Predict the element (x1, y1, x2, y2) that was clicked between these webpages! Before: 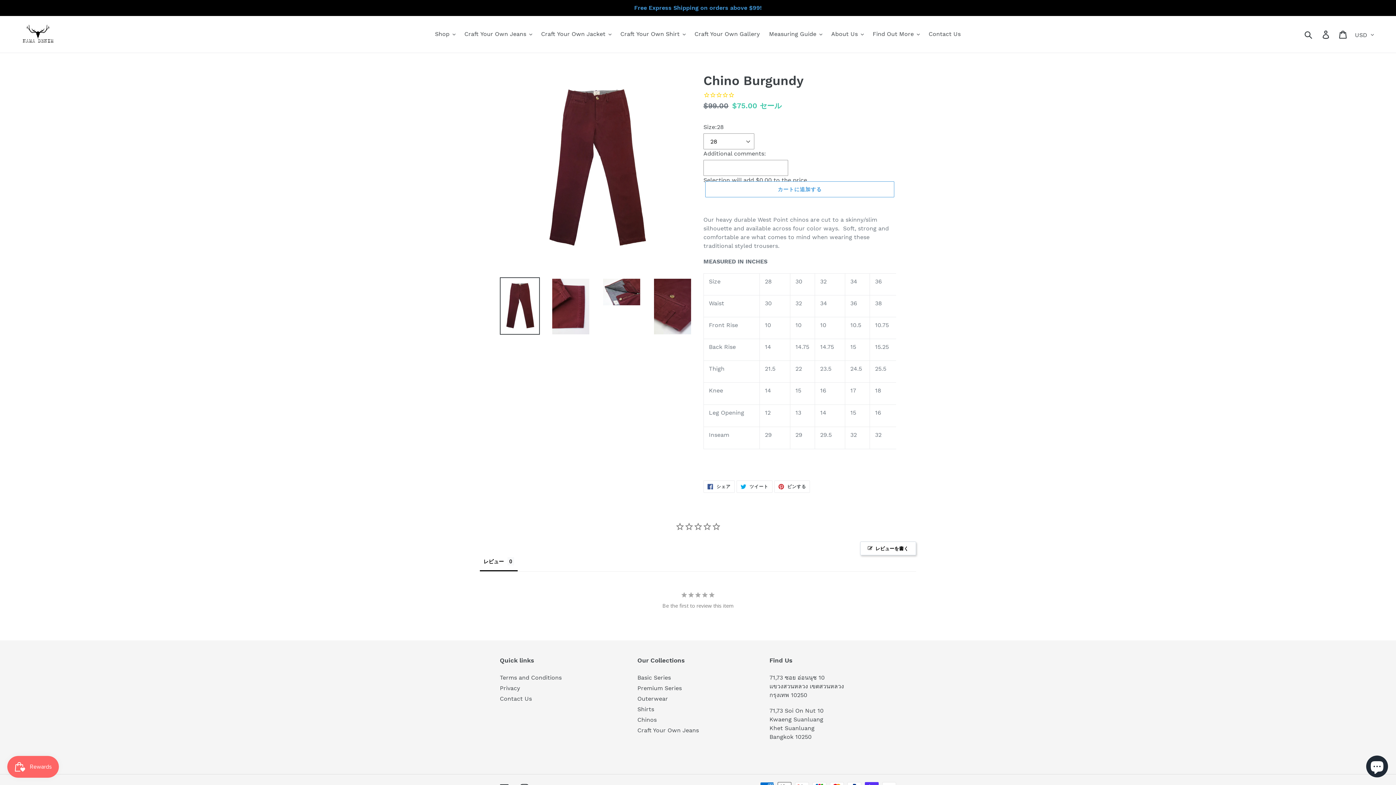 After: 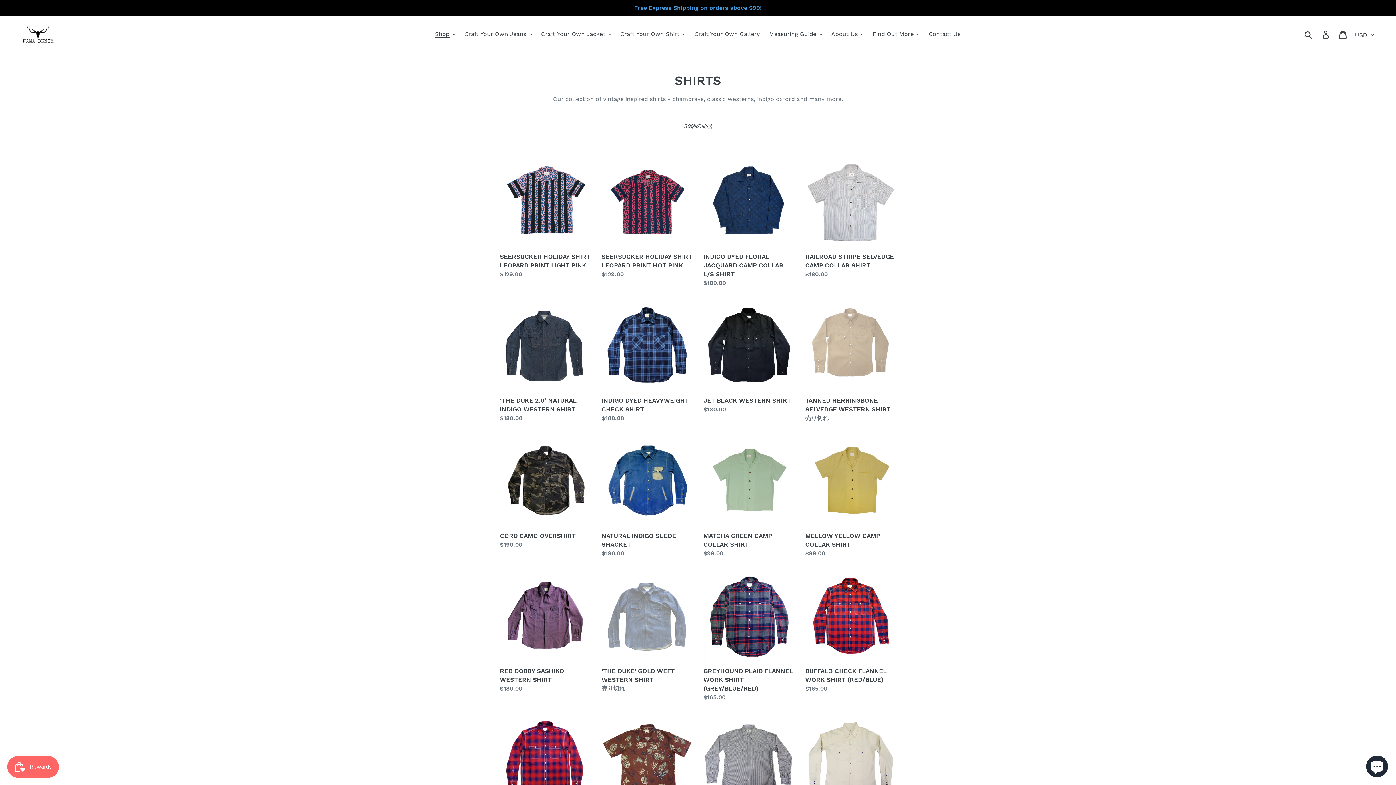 Action: bbox: (637, 705, 654, 712) label: Shirts